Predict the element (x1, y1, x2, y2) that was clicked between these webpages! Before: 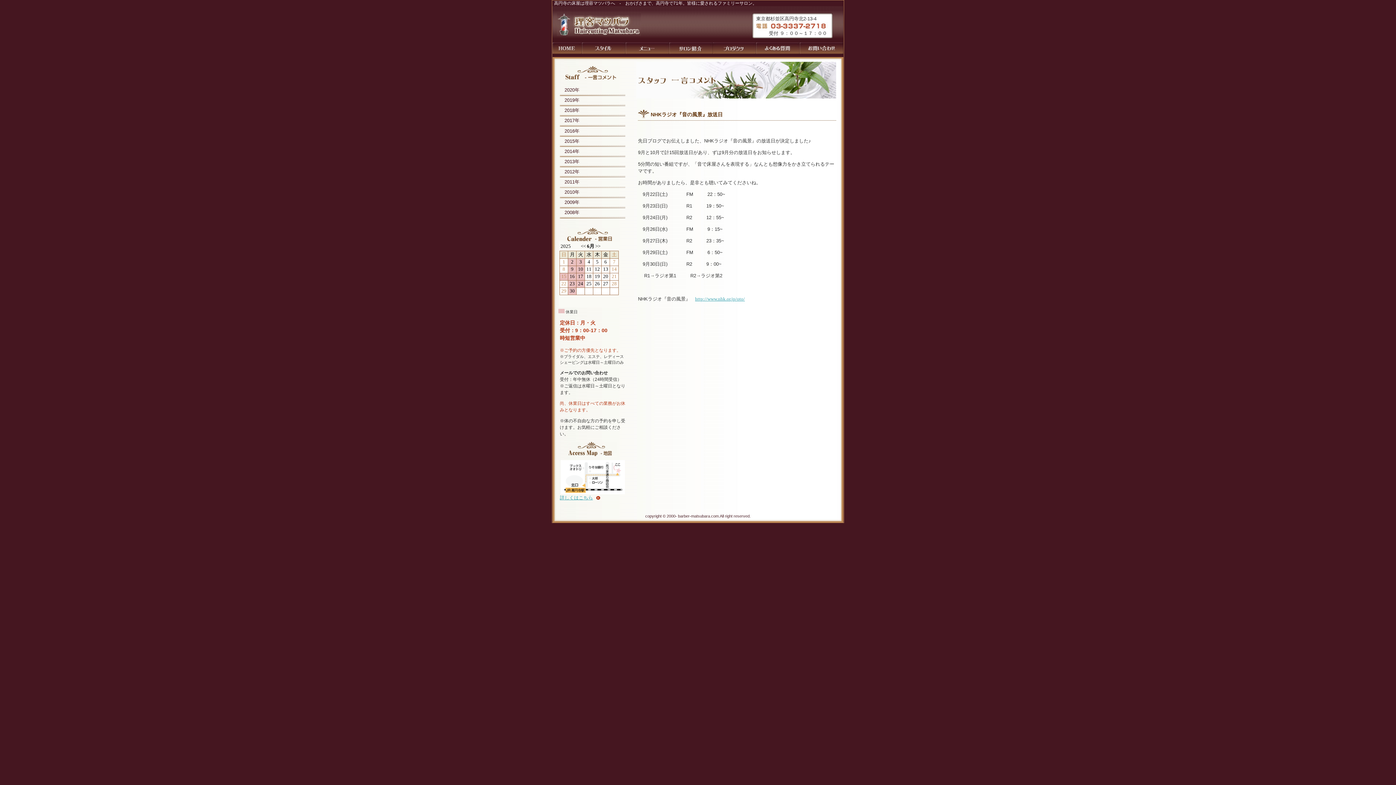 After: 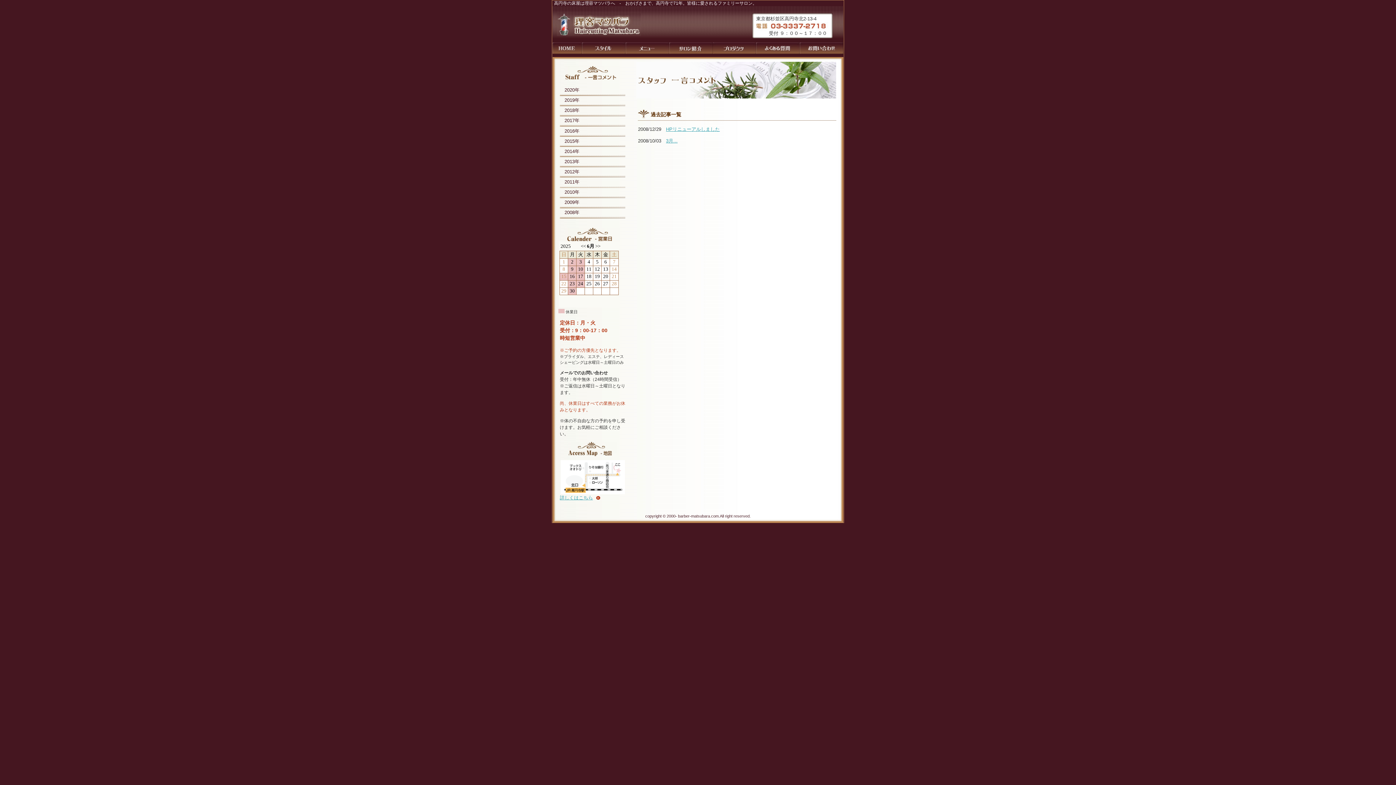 Action: label: 2008年 bbox: (564, 209, 579, 215)